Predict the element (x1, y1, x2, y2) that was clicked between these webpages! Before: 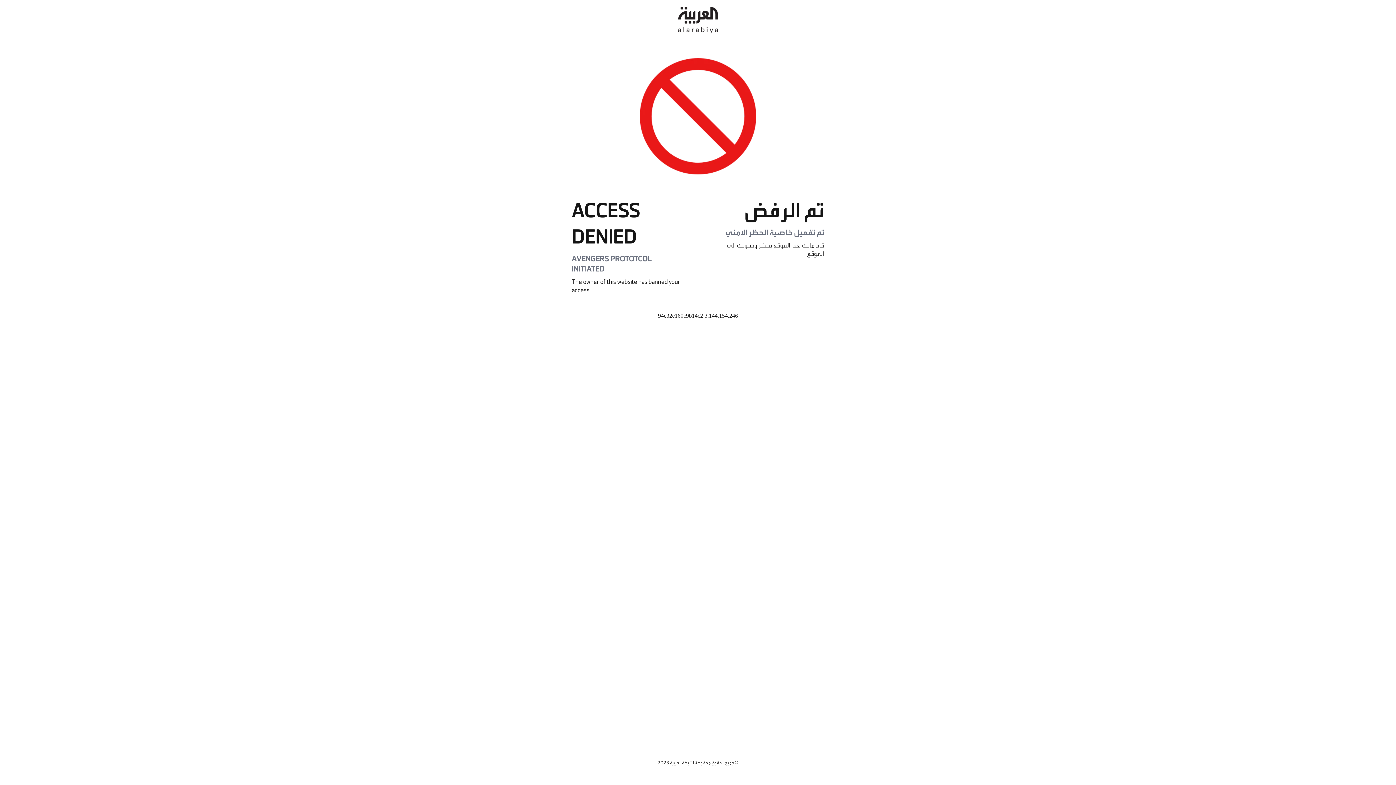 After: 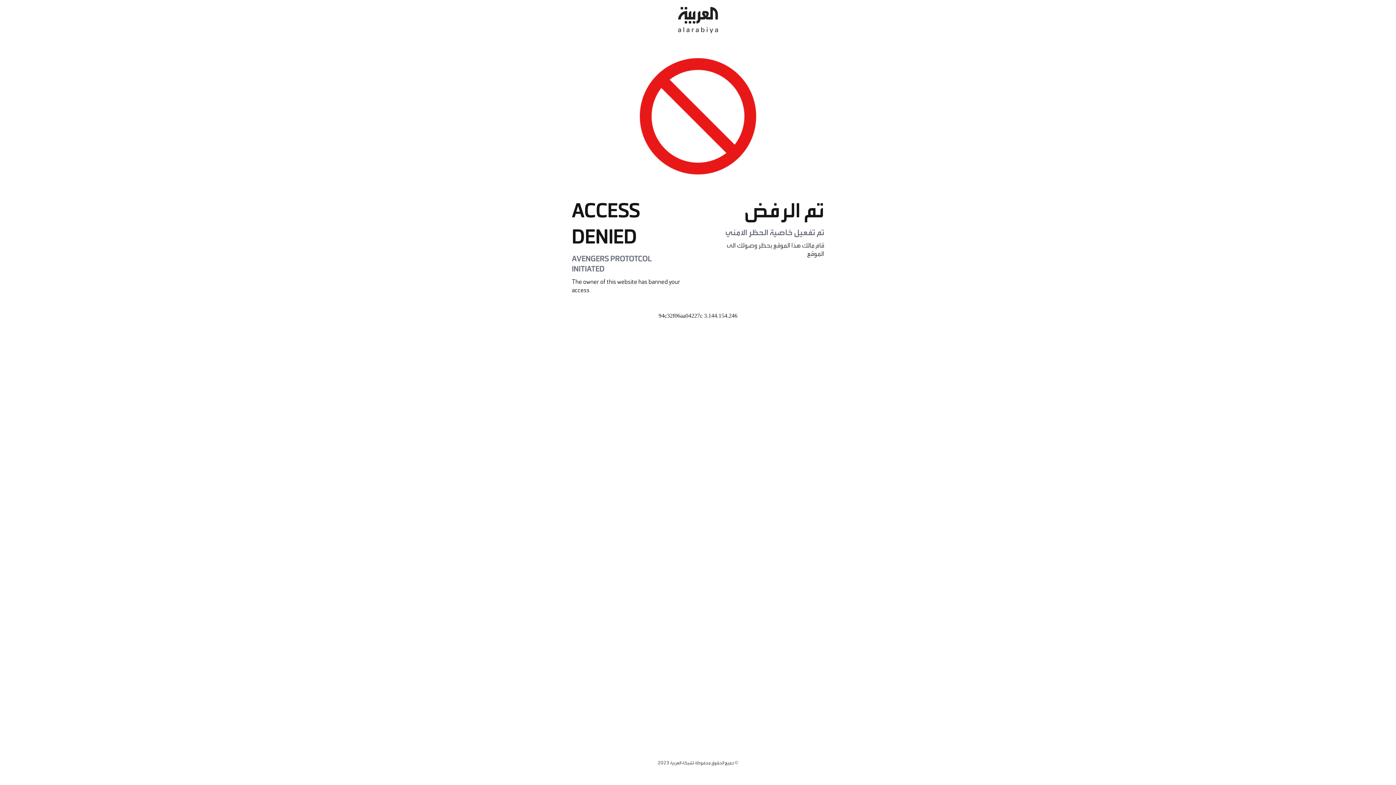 Action: bbox: (678, 0, 718, 40)